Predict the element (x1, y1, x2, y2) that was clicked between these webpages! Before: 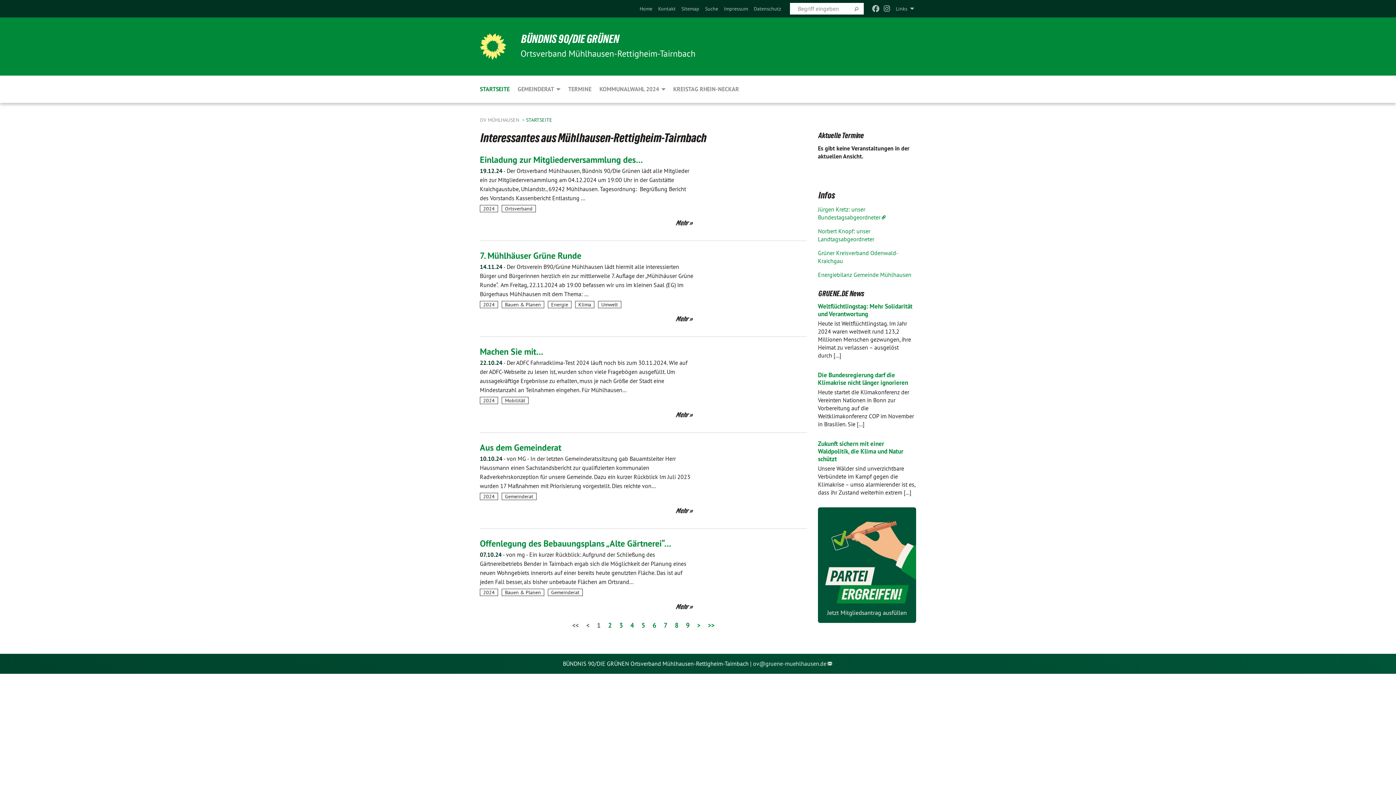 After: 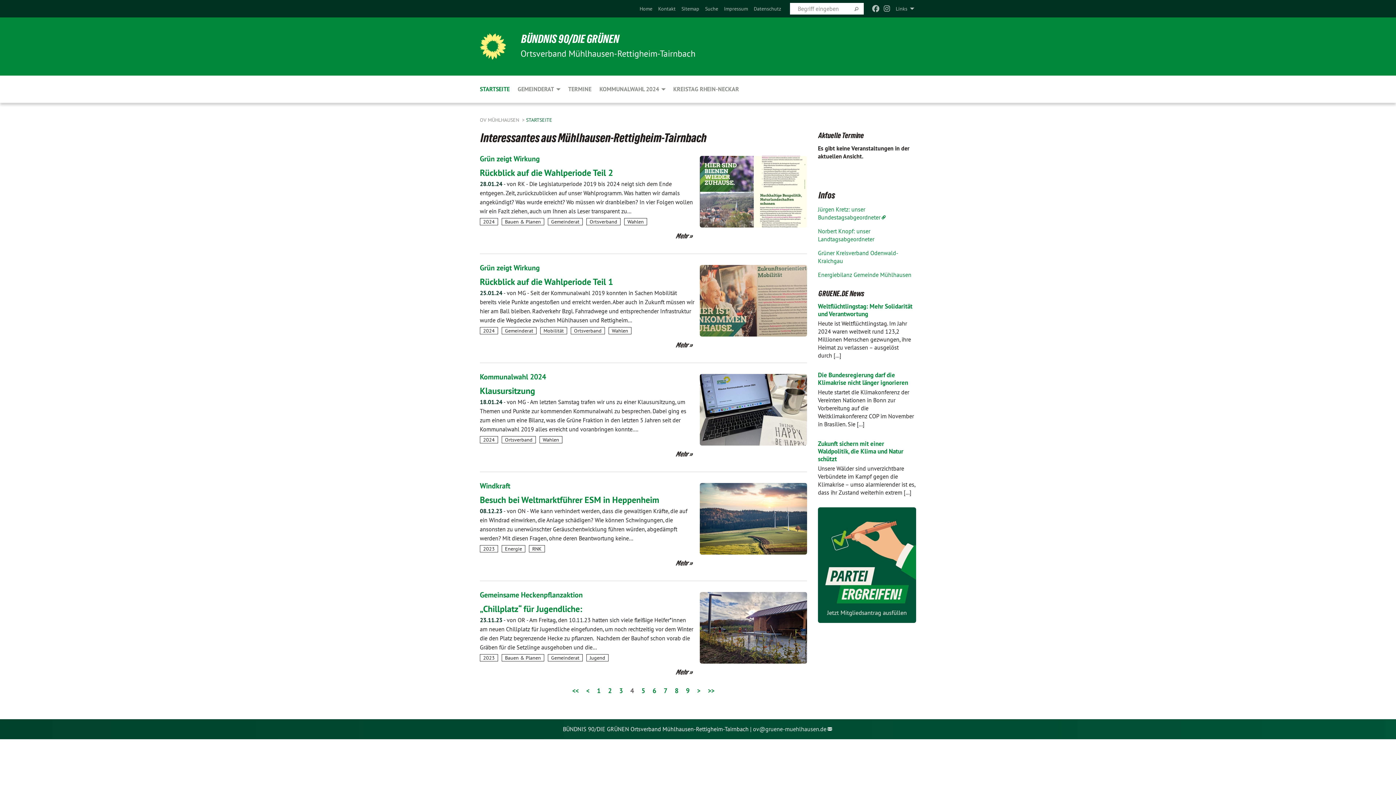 Action: bbox: (626, 619, 637, 632) label: 4